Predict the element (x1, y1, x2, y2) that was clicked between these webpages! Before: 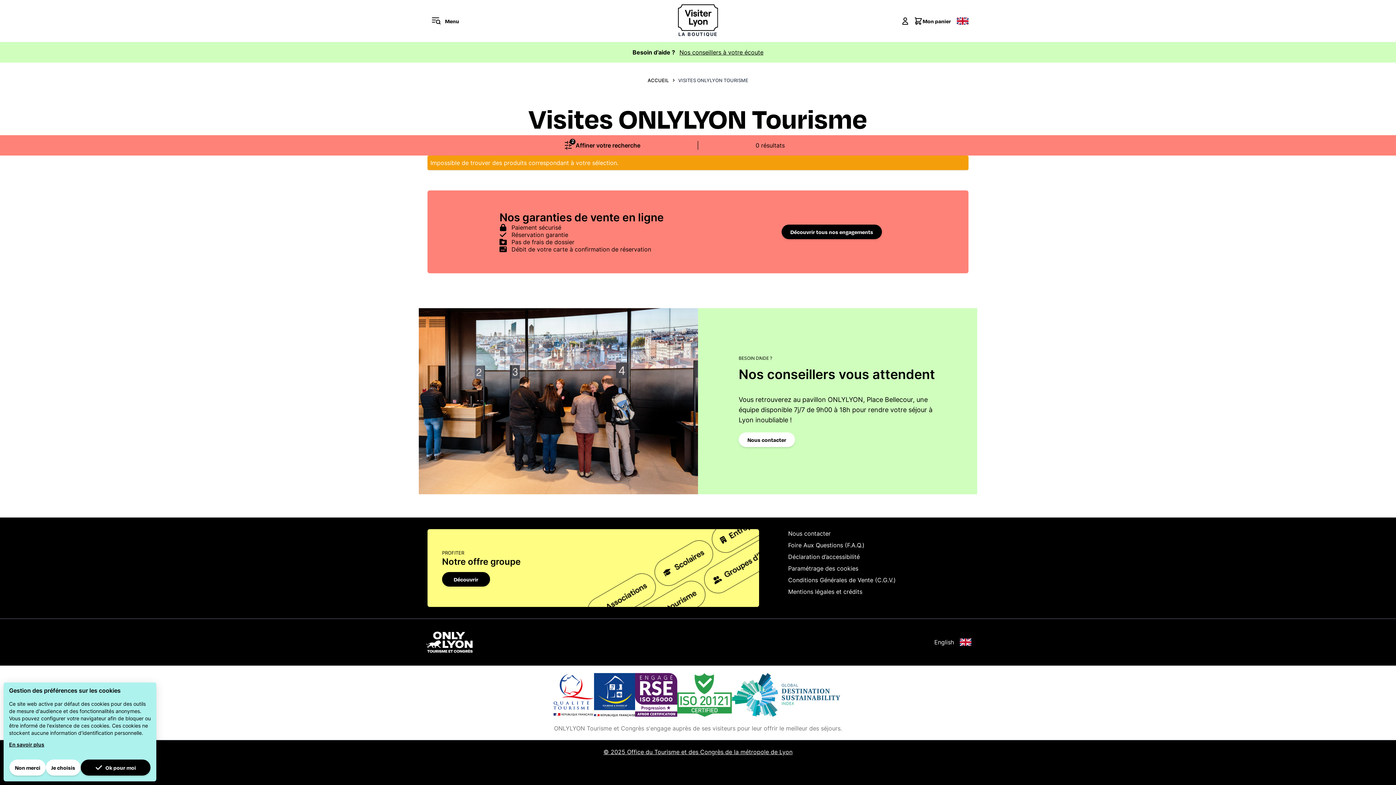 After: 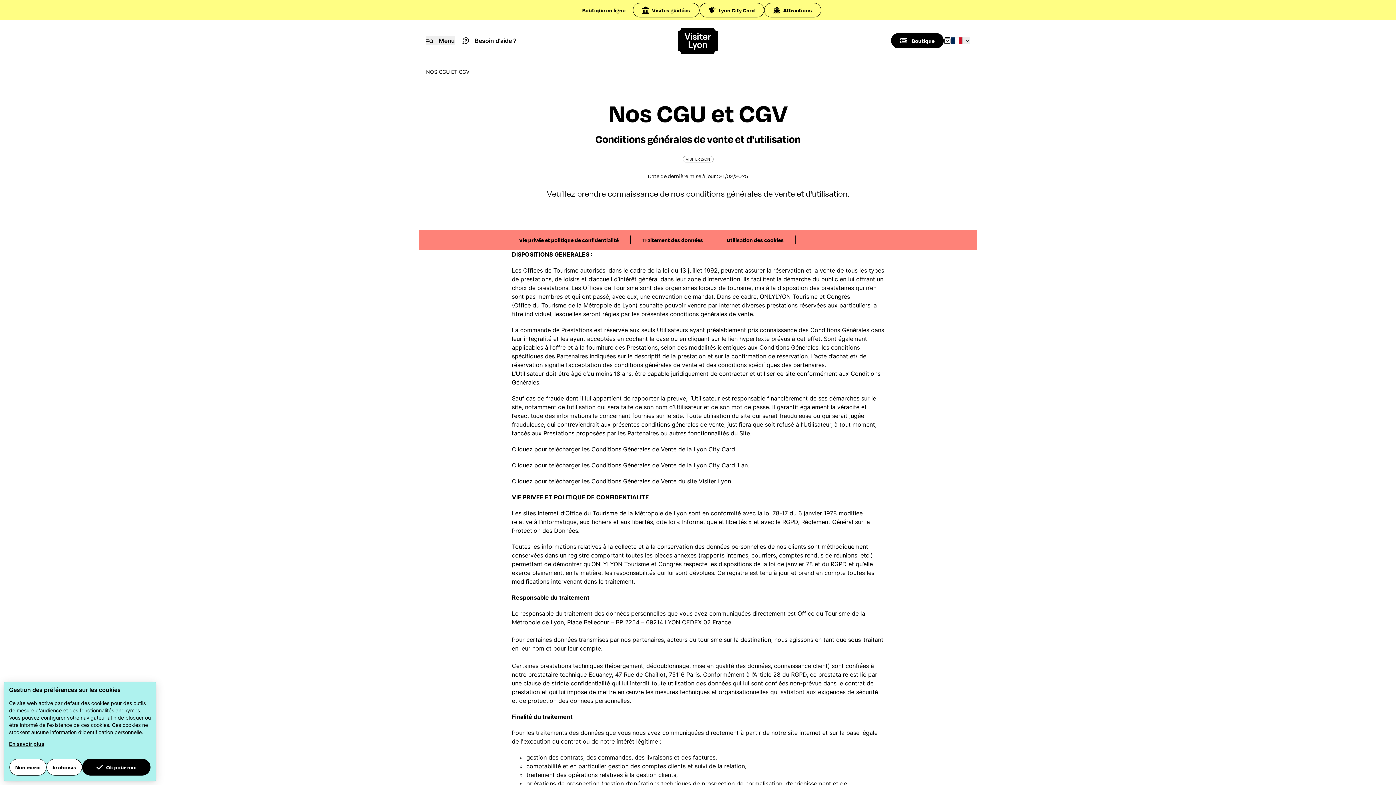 Action: label: Conditions Générales de Vente (C.G.V.) bbox: (788, 576, 896, 584)